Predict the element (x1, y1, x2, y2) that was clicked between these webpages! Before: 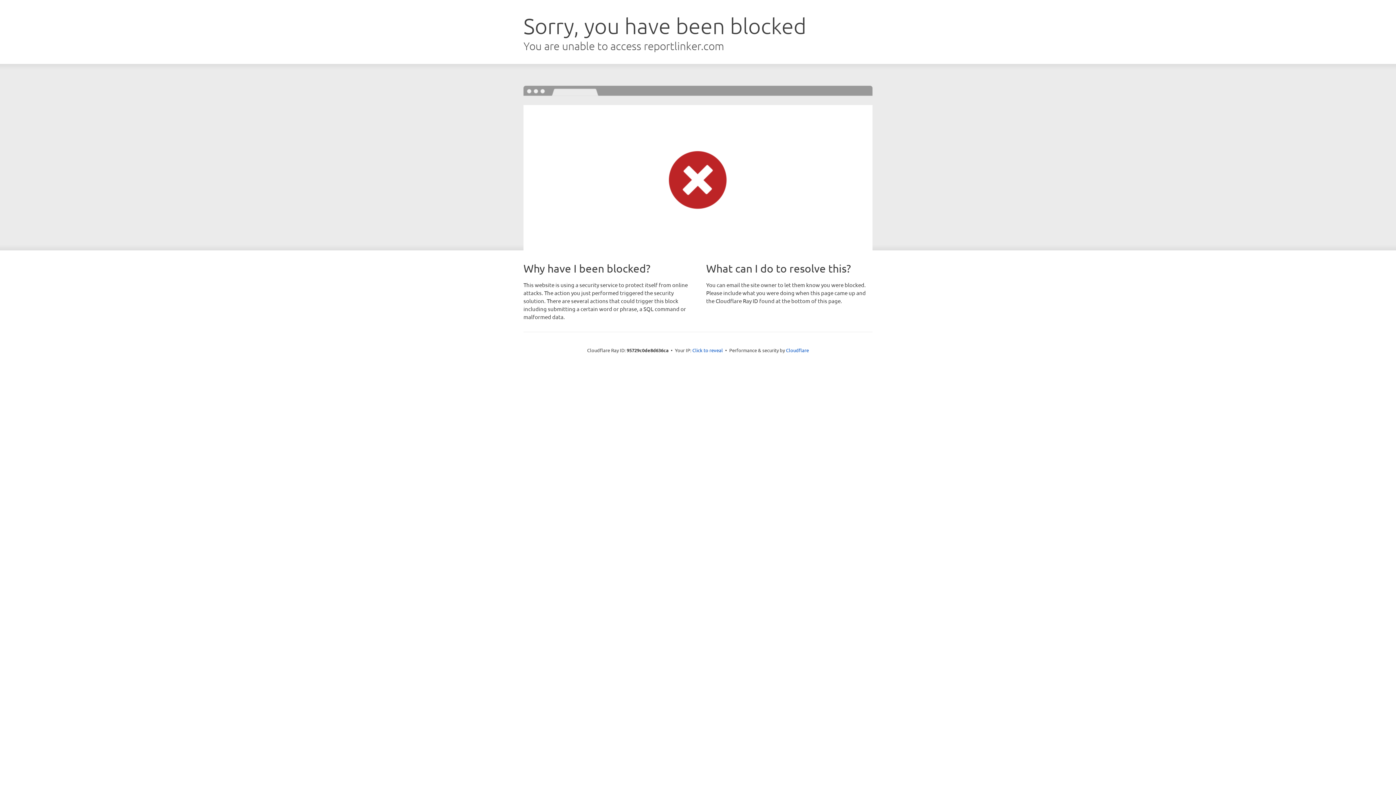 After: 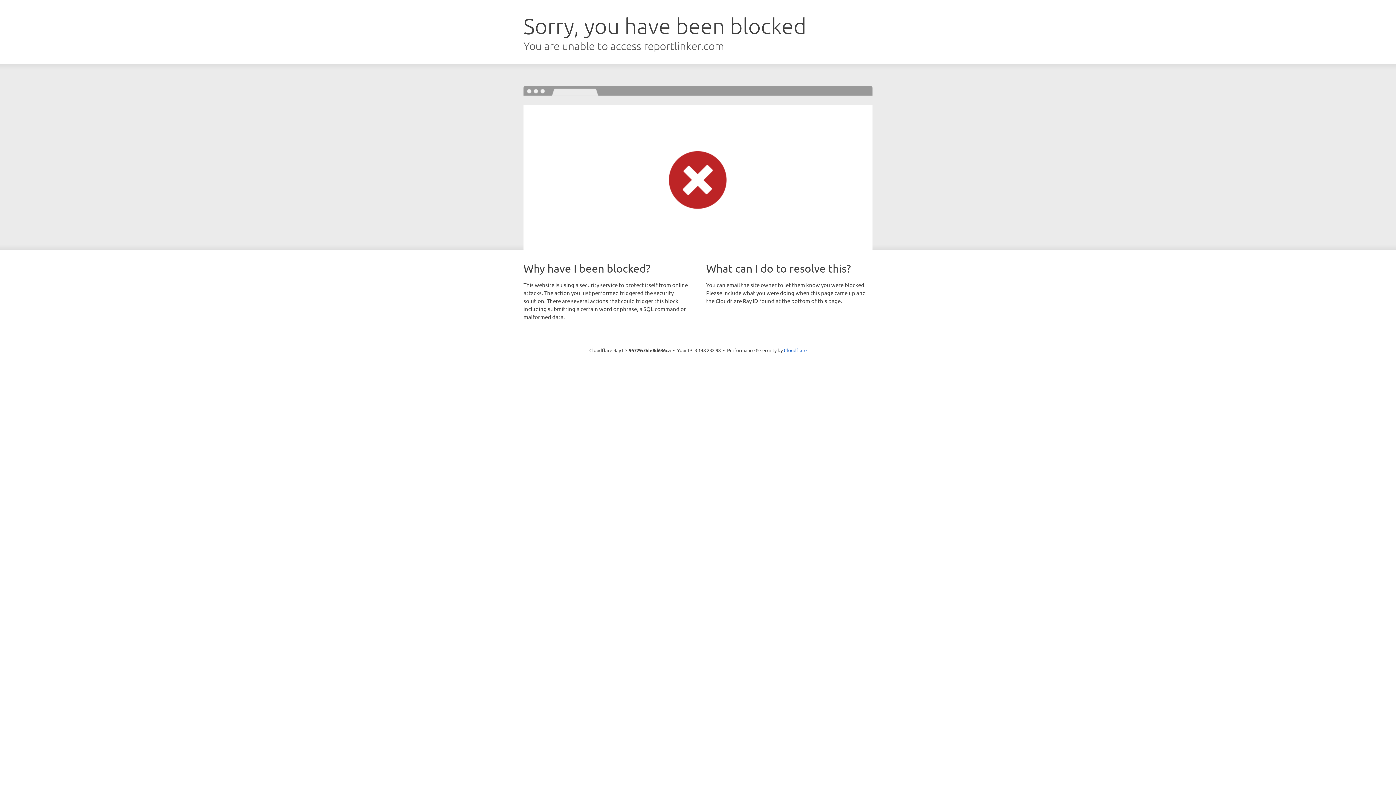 Action: bbox: (692, 346, 723, 353) label: Click to reveal